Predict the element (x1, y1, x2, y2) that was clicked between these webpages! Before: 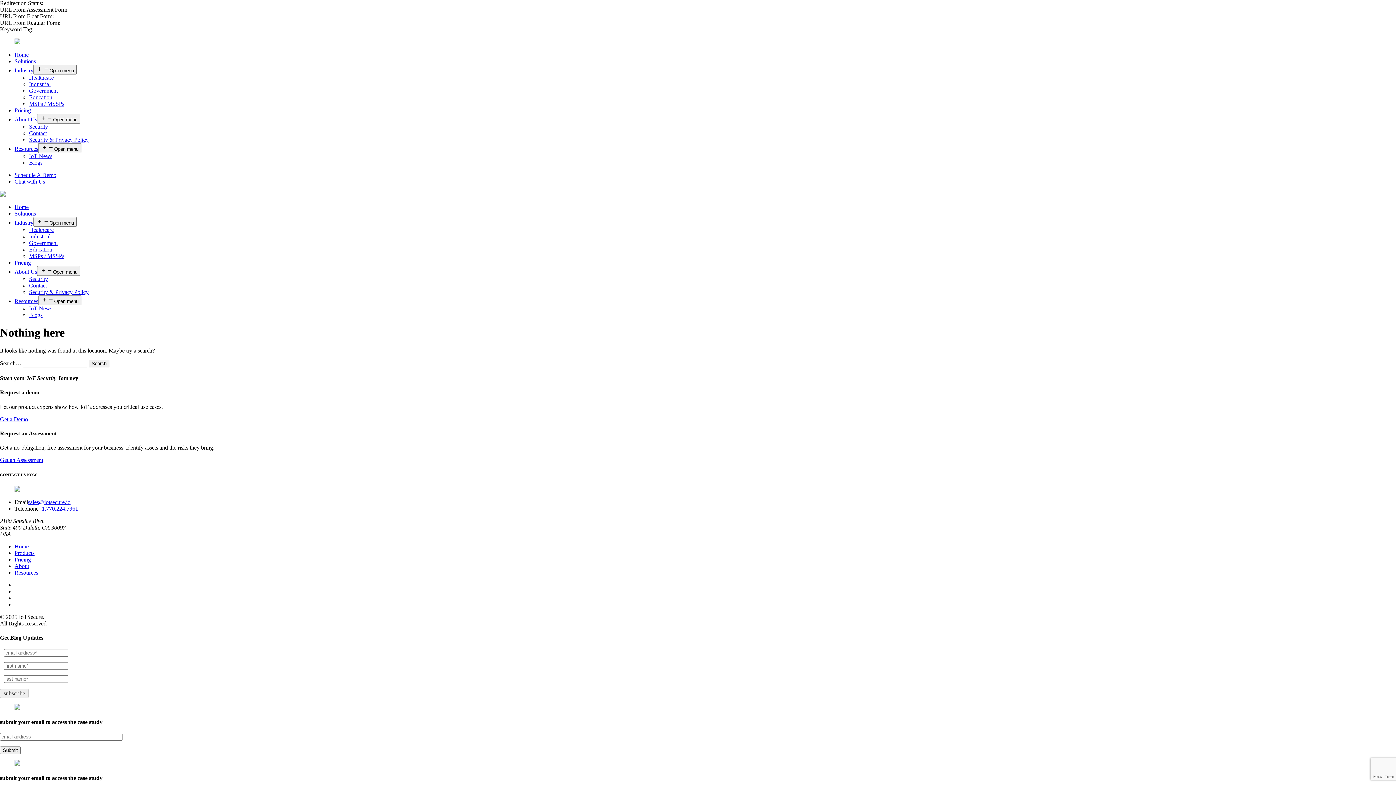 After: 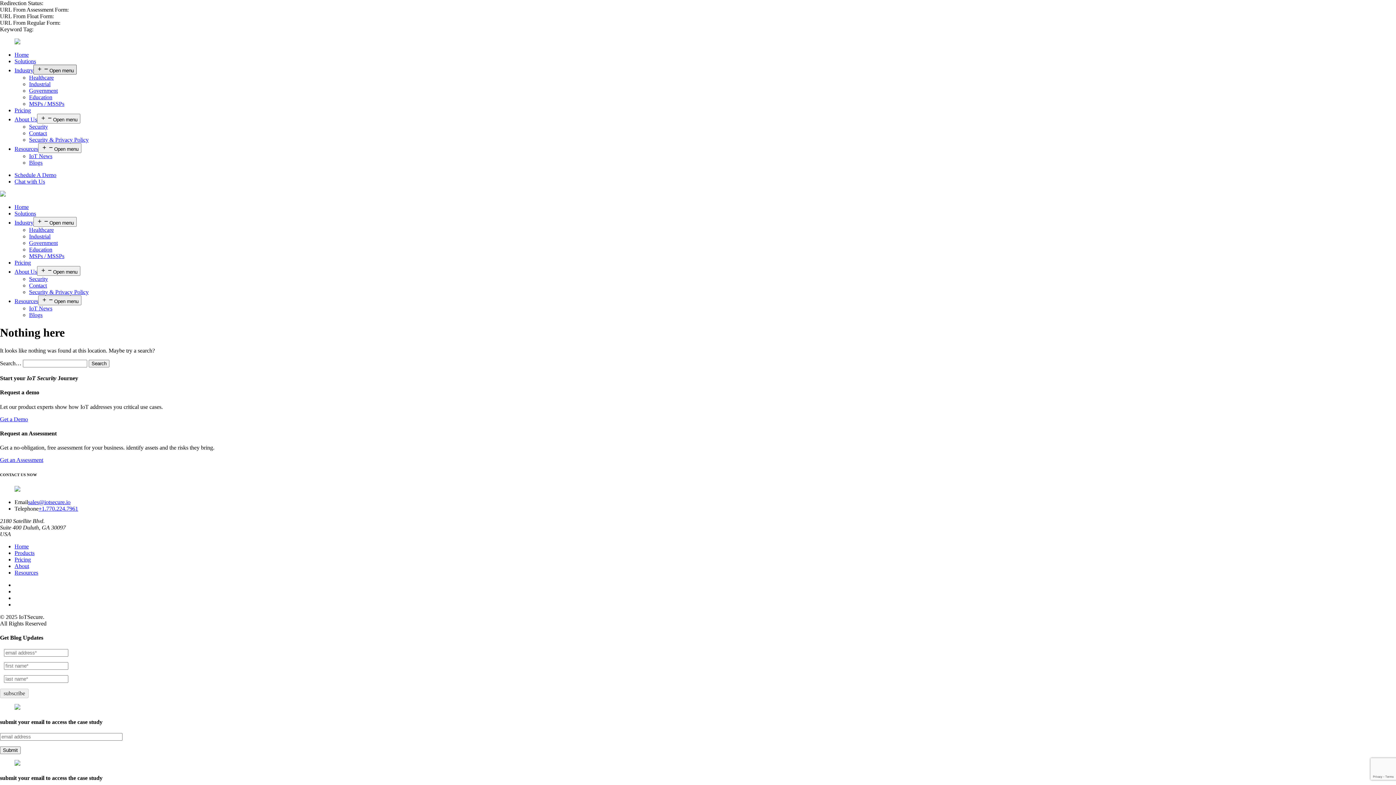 Action: label: Open menu bbox: (33, 64, 76, 74)